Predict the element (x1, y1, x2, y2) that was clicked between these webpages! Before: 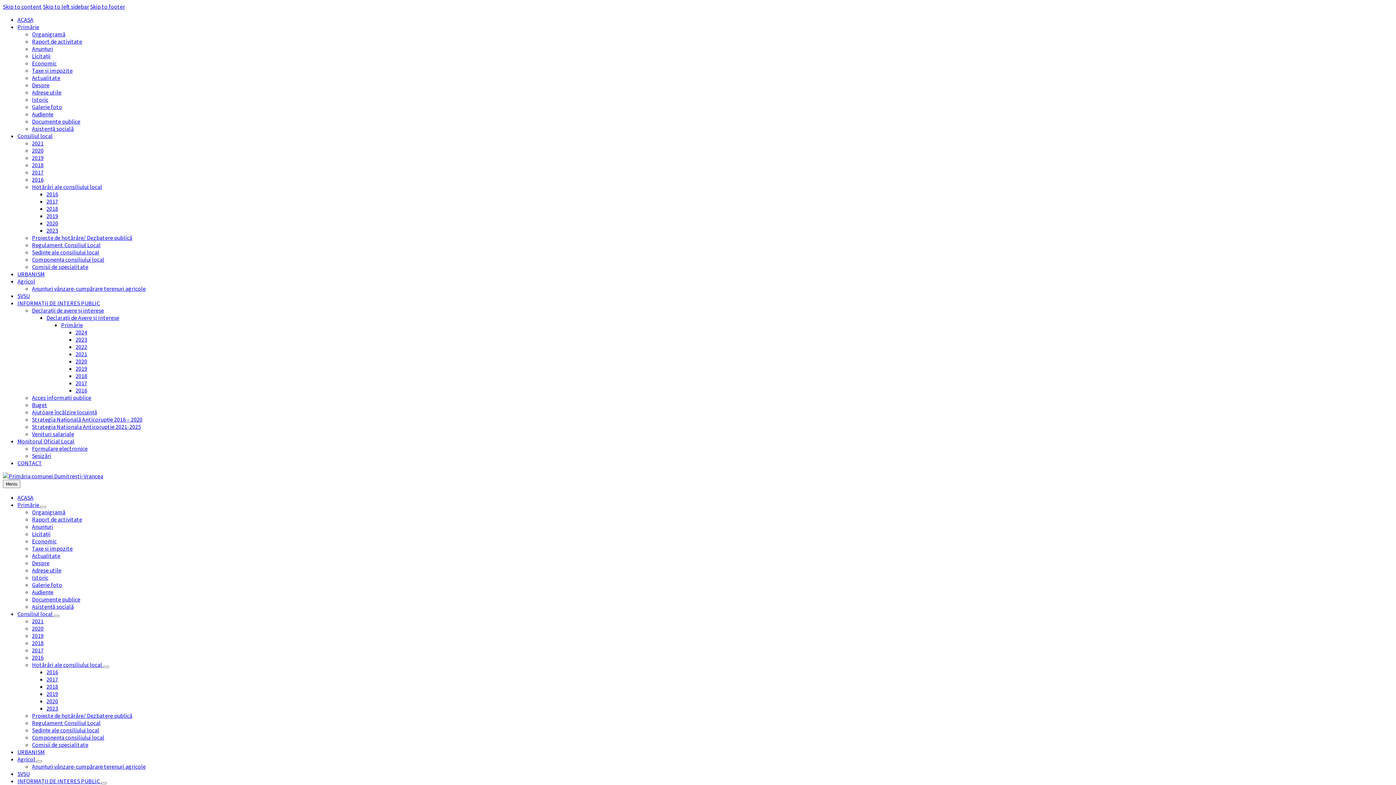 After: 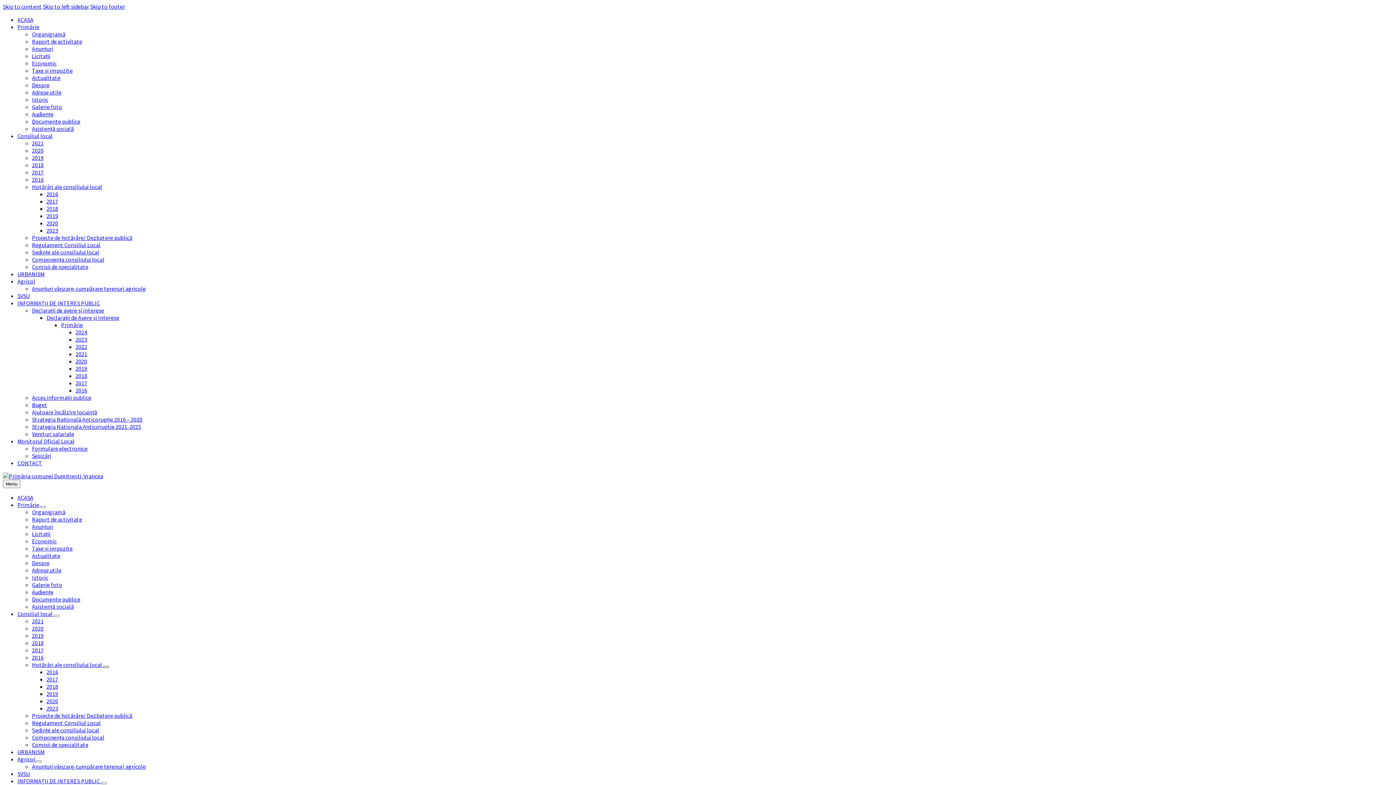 Action: bbox: (103, 666, 109, 668) label: Expand submenu